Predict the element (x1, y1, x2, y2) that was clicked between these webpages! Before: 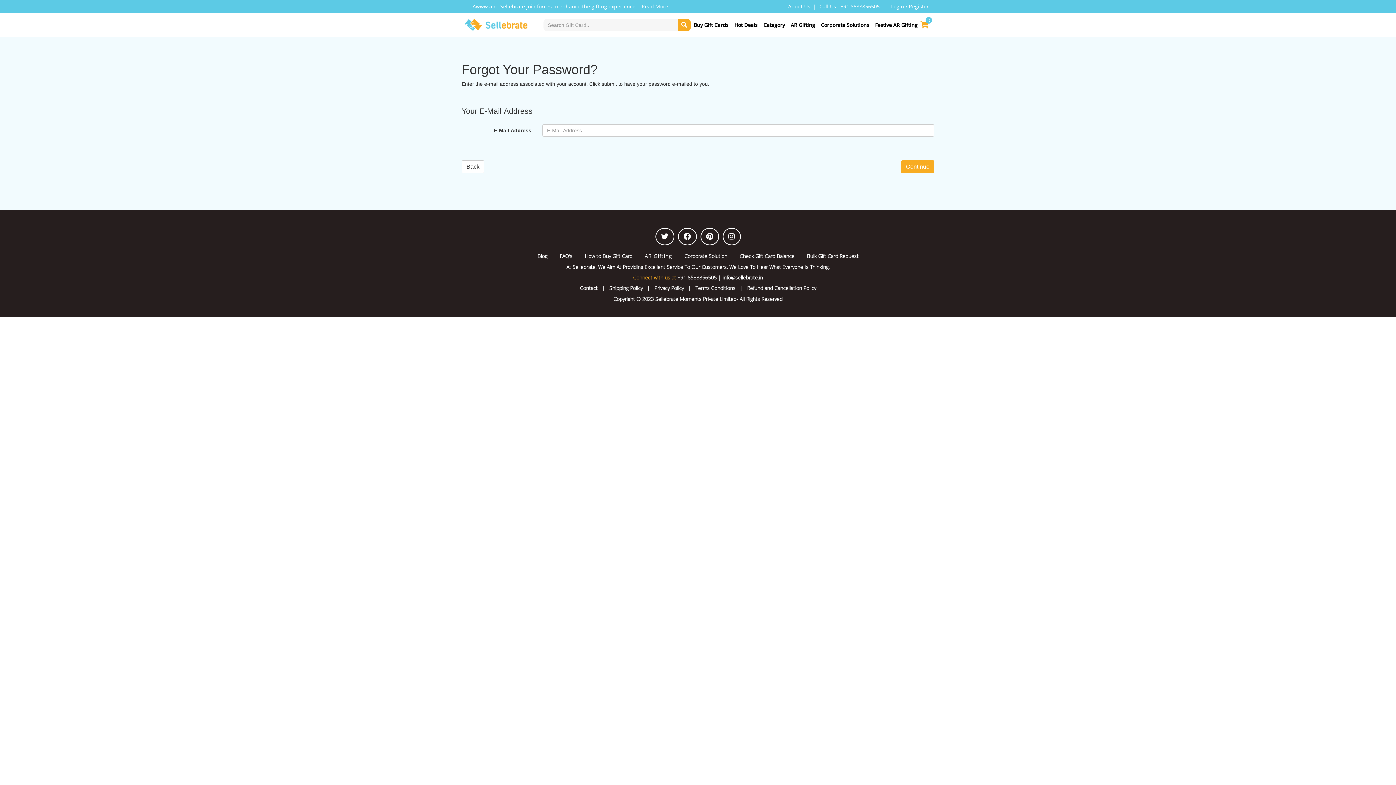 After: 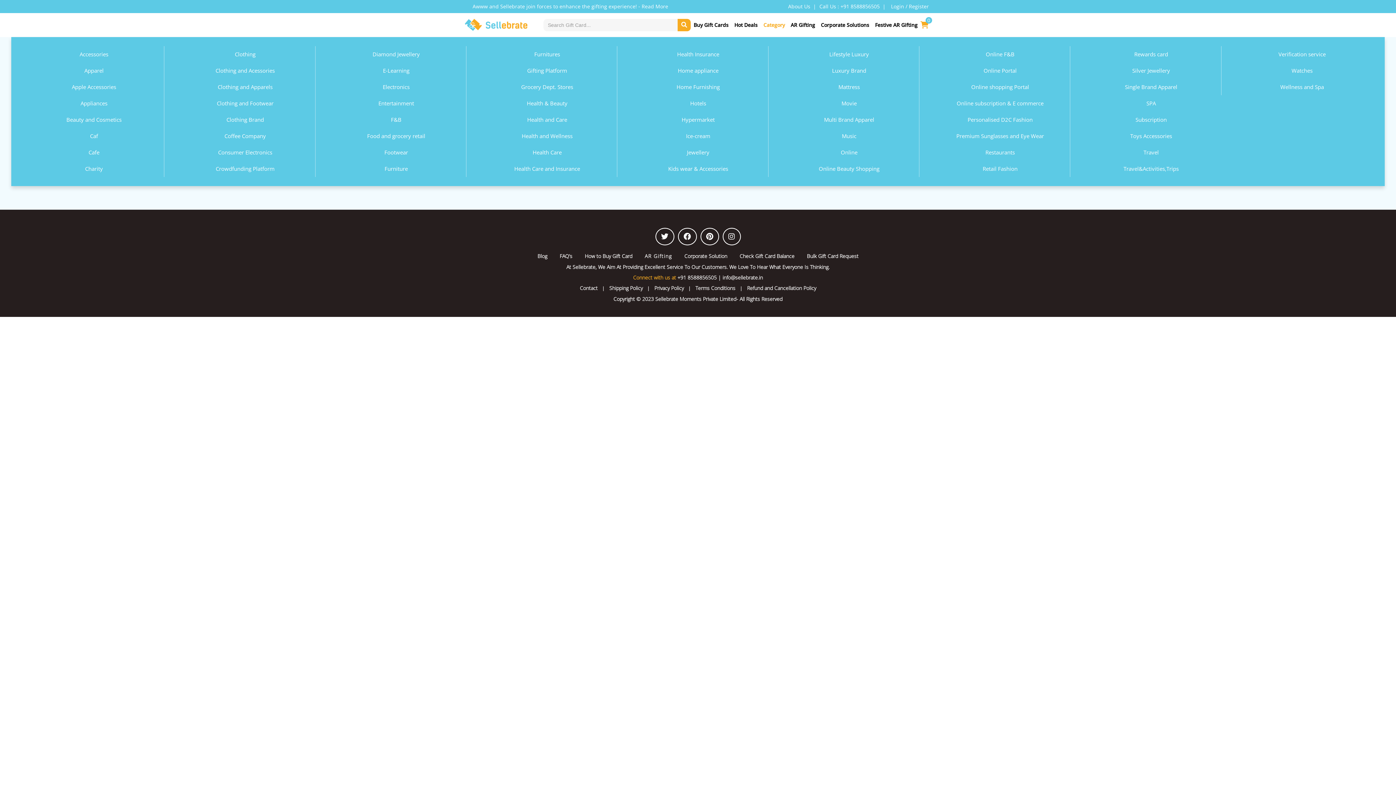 Action: label: Category bbox: (760, 13, 788, 36)